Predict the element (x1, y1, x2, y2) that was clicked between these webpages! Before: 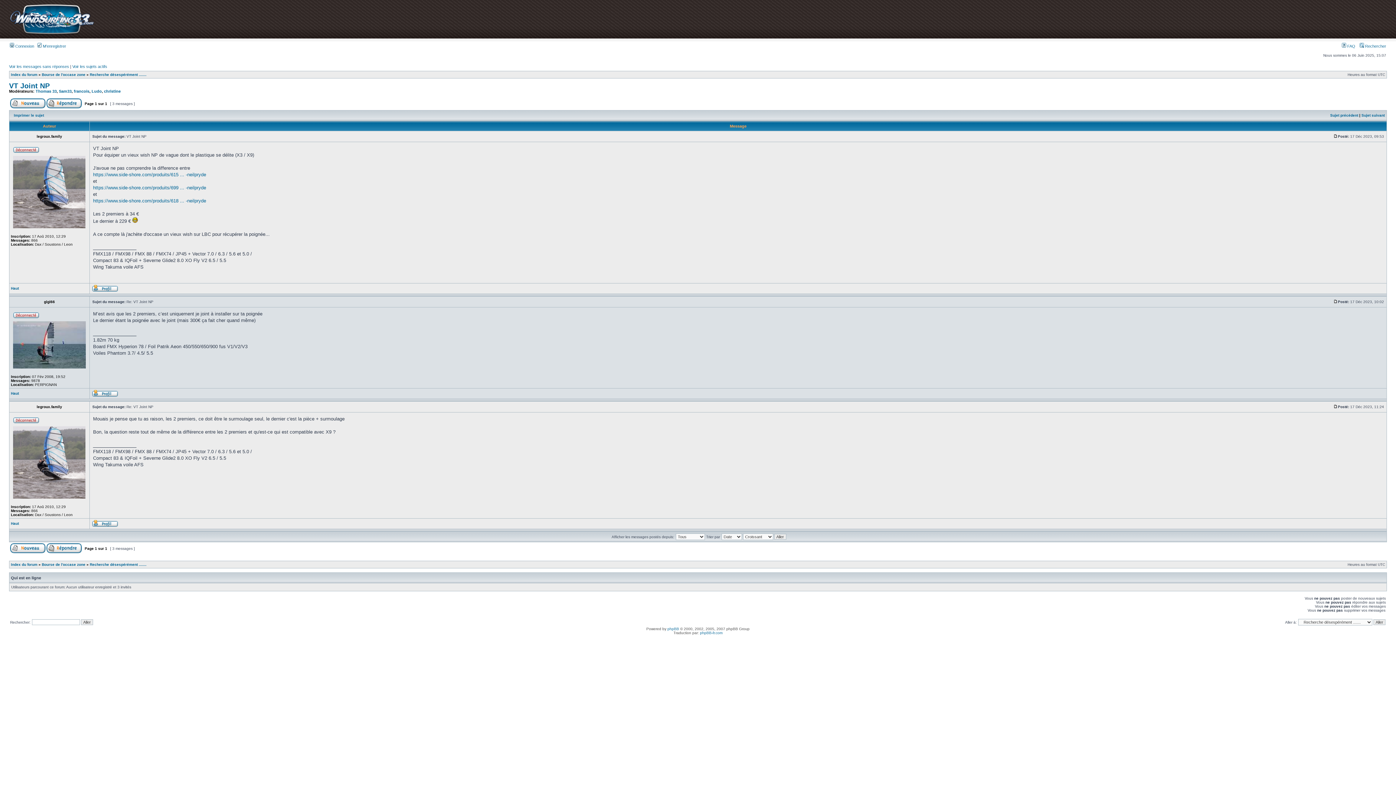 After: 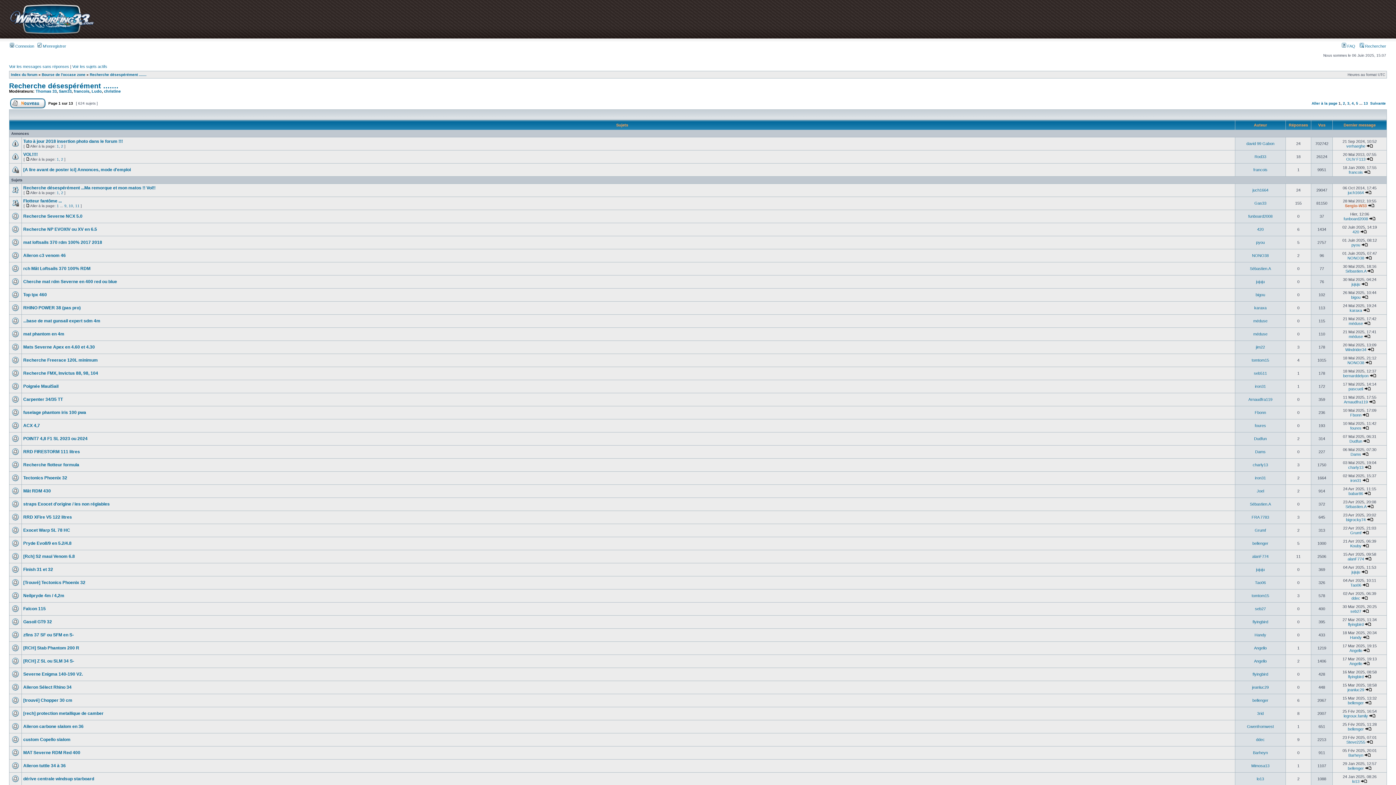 Action: bbox: (89, 562, 146, 566) label: Recherche désespérément .......